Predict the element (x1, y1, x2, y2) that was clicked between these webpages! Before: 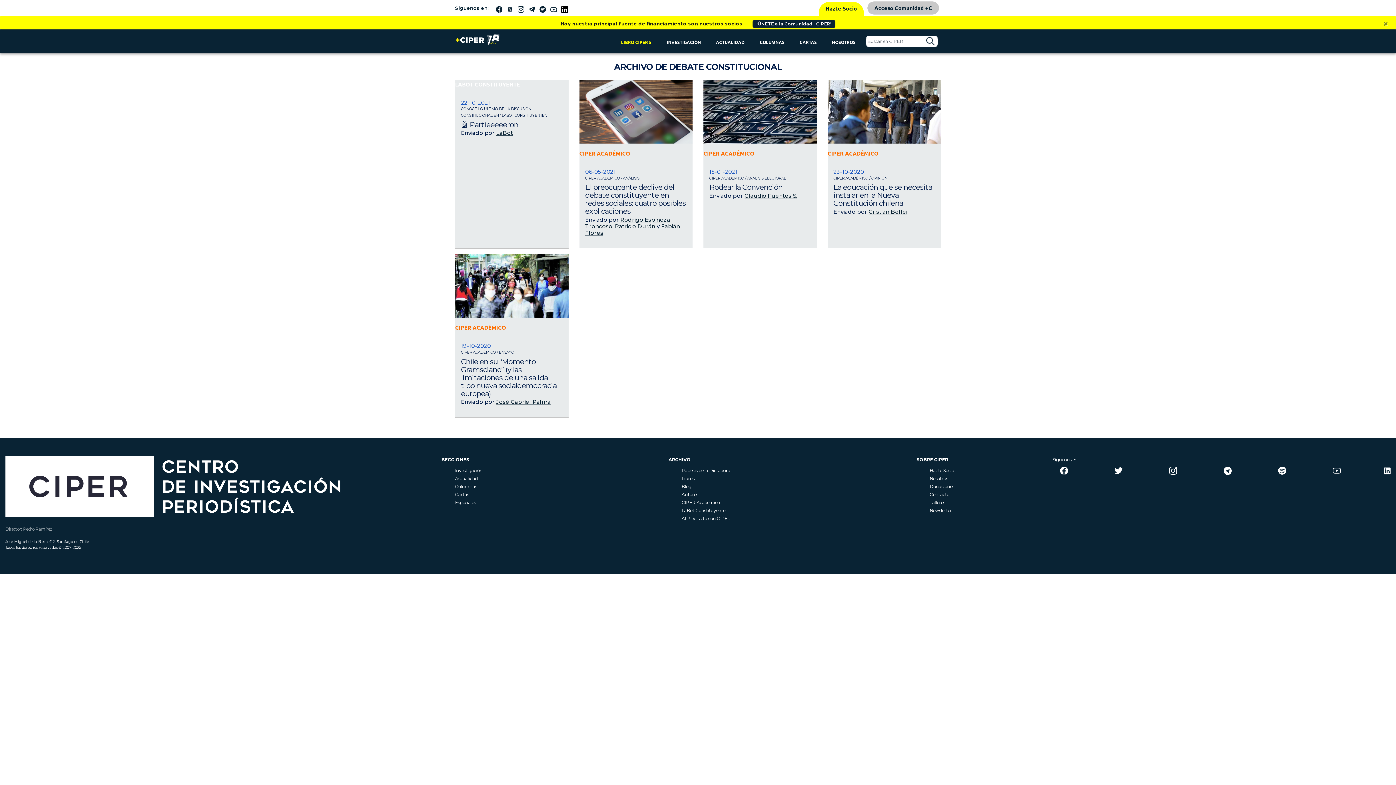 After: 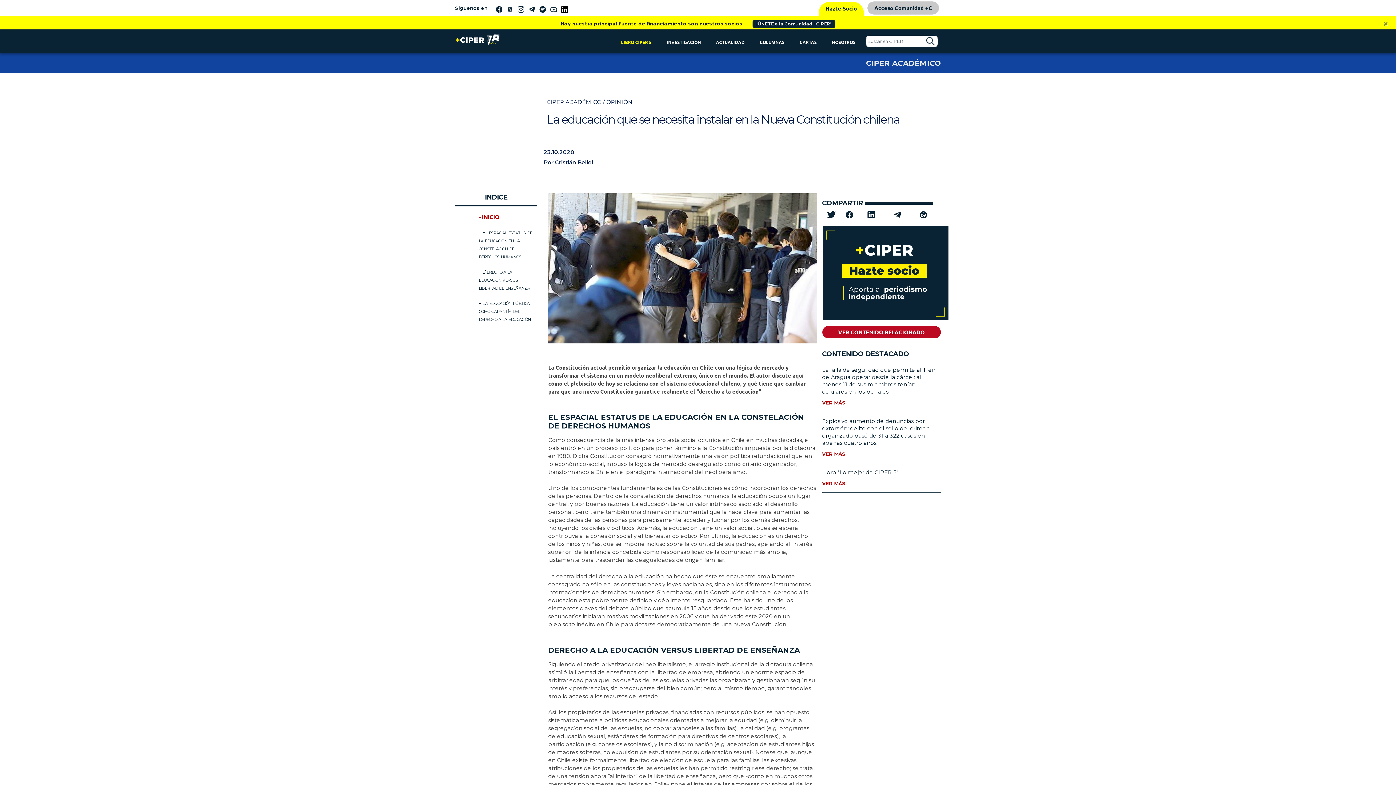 Action: bbox: (827, 79, 941, 143)